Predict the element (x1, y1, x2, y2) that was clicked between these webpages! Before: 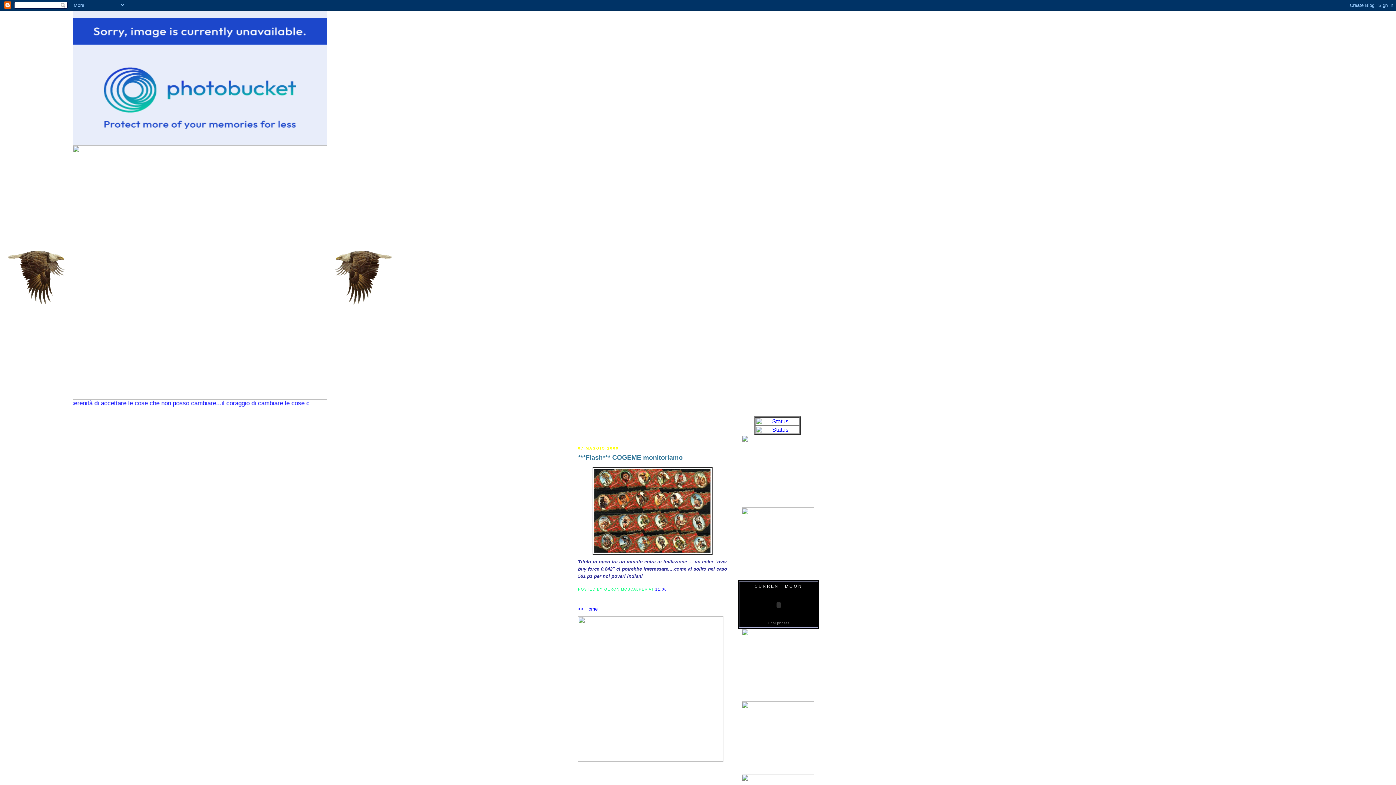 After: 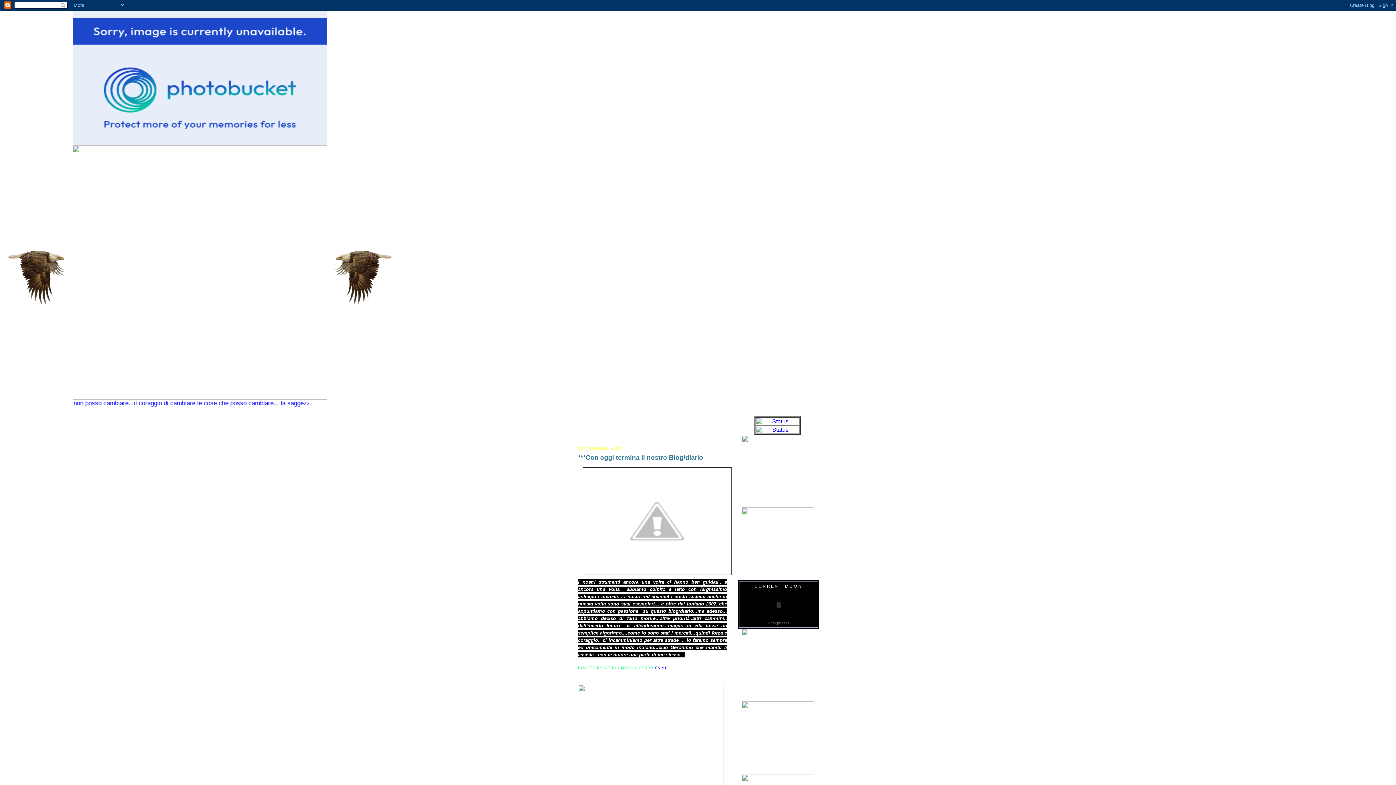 Action: label: << Home bbox: (578, 606, 597, 612)